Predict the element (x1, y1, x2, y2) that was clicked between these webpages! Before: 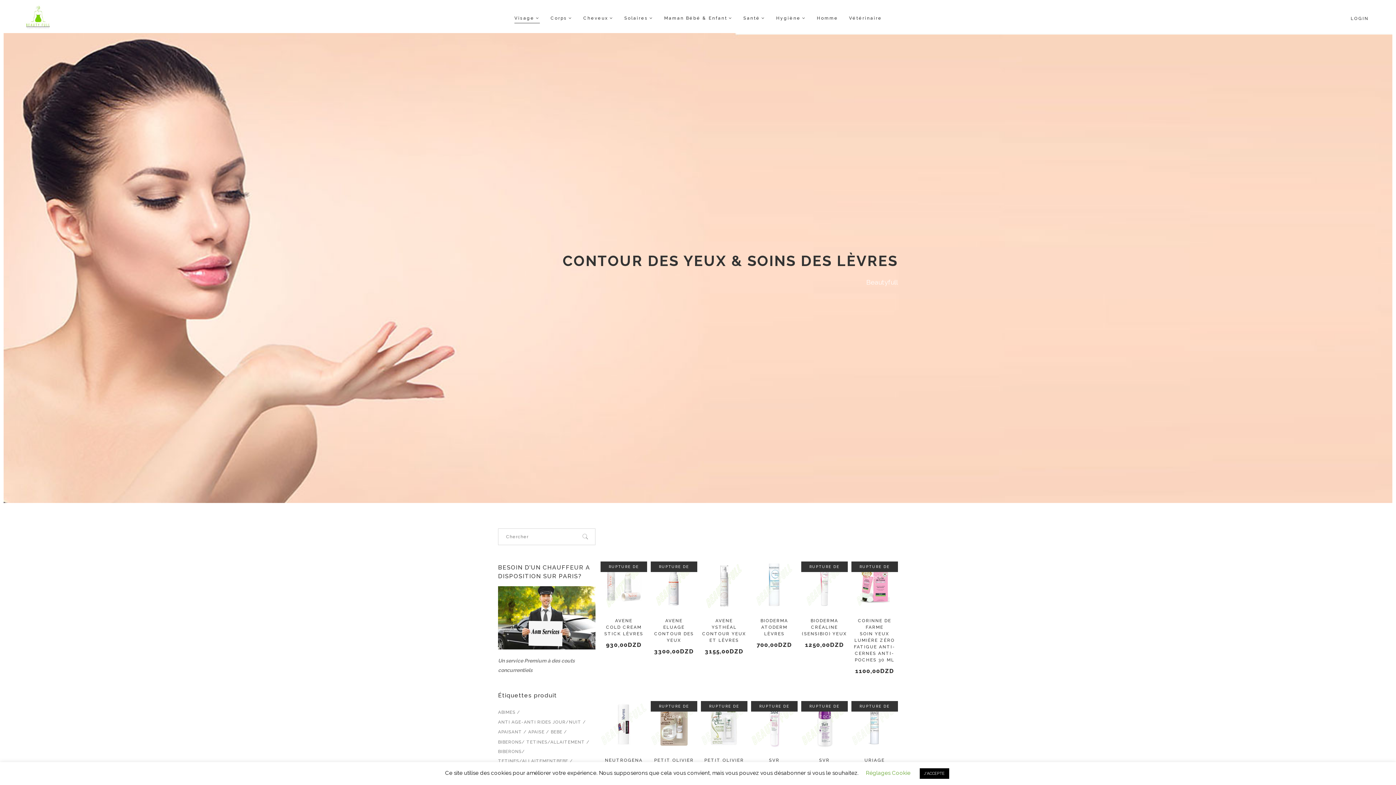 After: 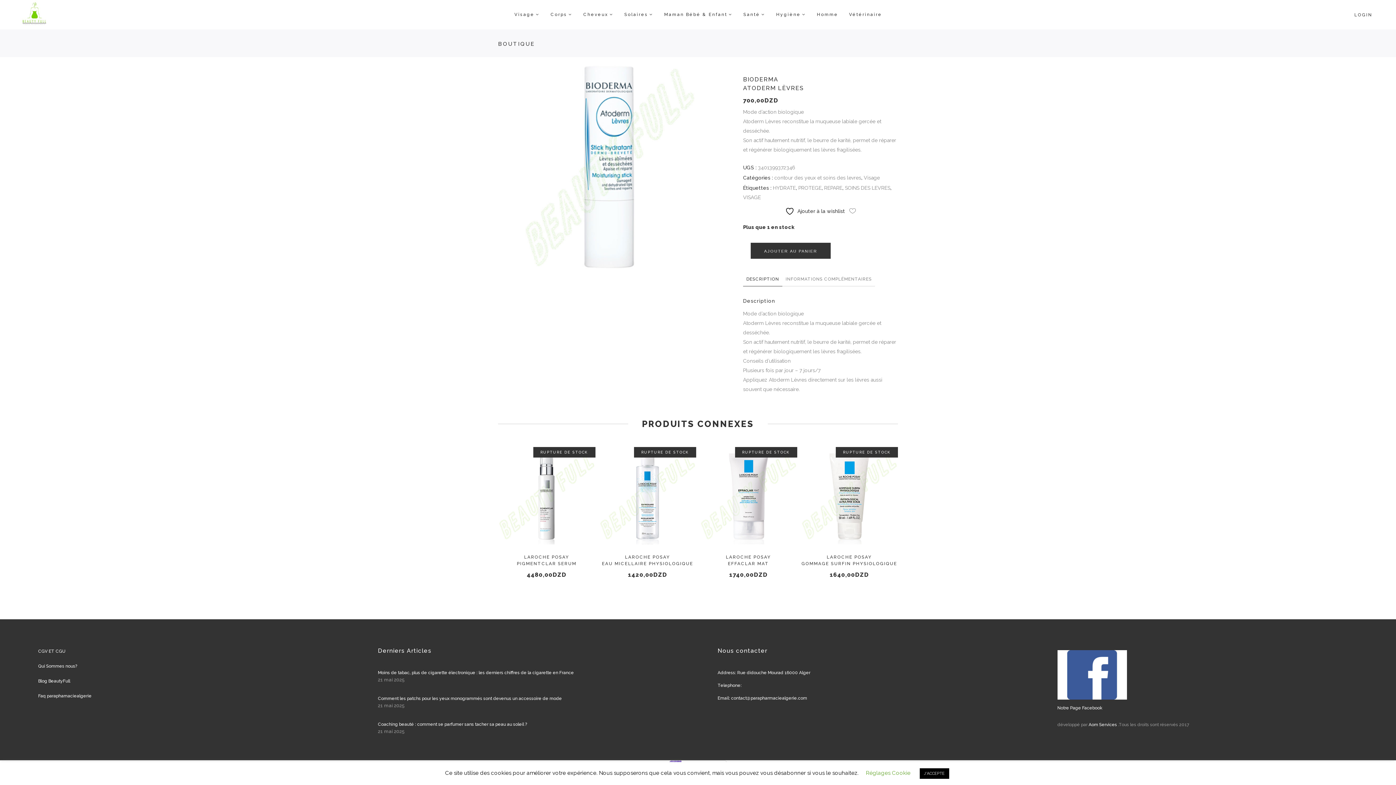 Action: bbox: (751, 561, 797, 608)